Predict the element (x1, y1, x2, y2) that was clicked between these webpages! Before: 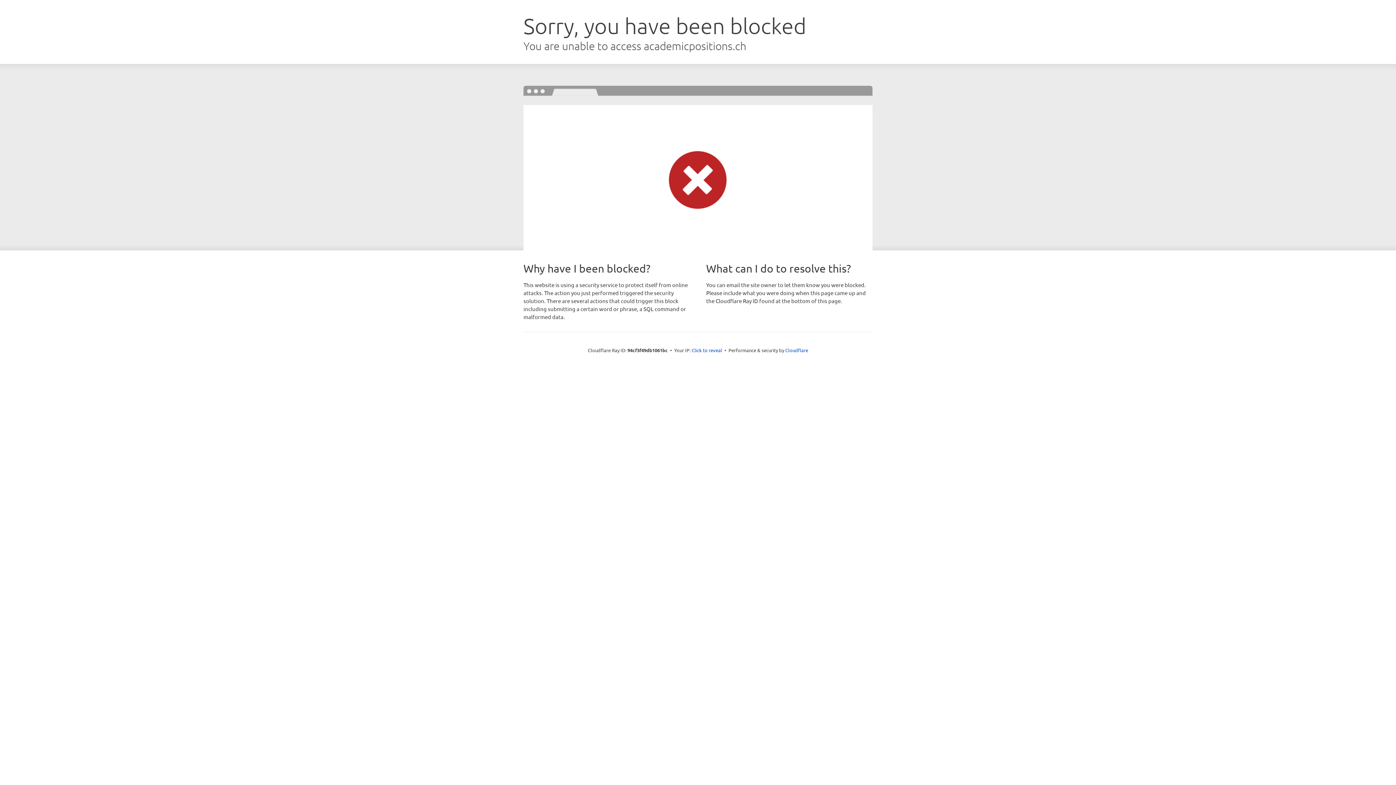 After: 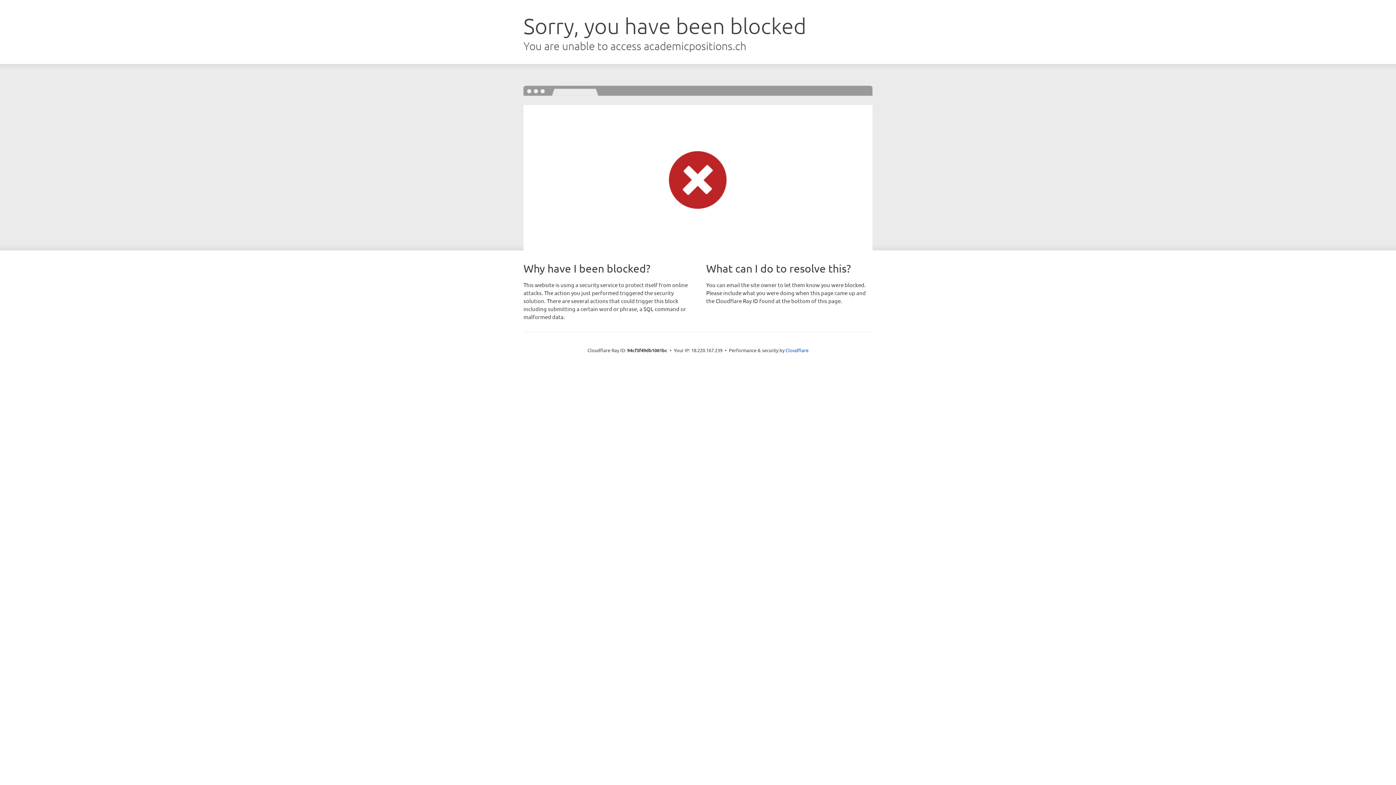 Action: bbox: (691, 346, 722, 353) label: Click to reveal